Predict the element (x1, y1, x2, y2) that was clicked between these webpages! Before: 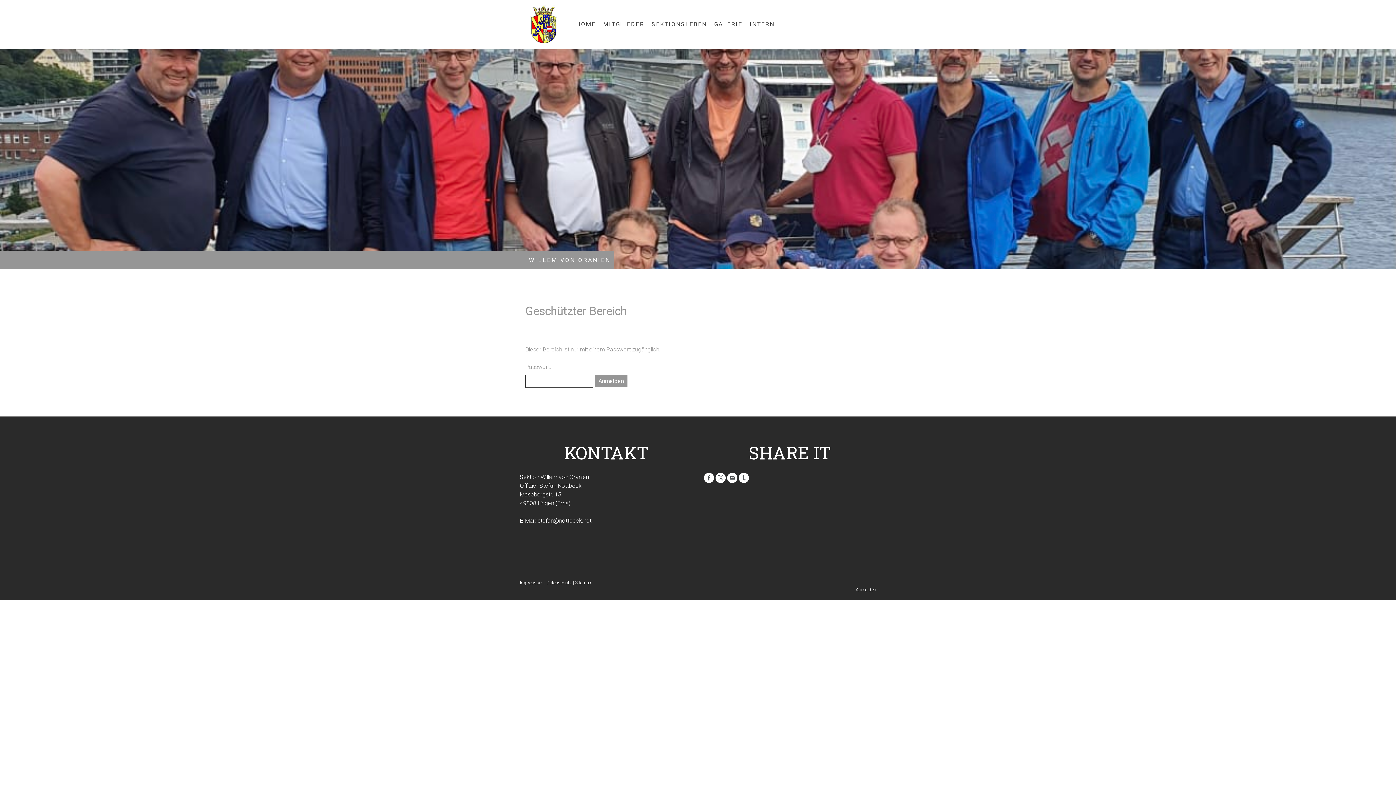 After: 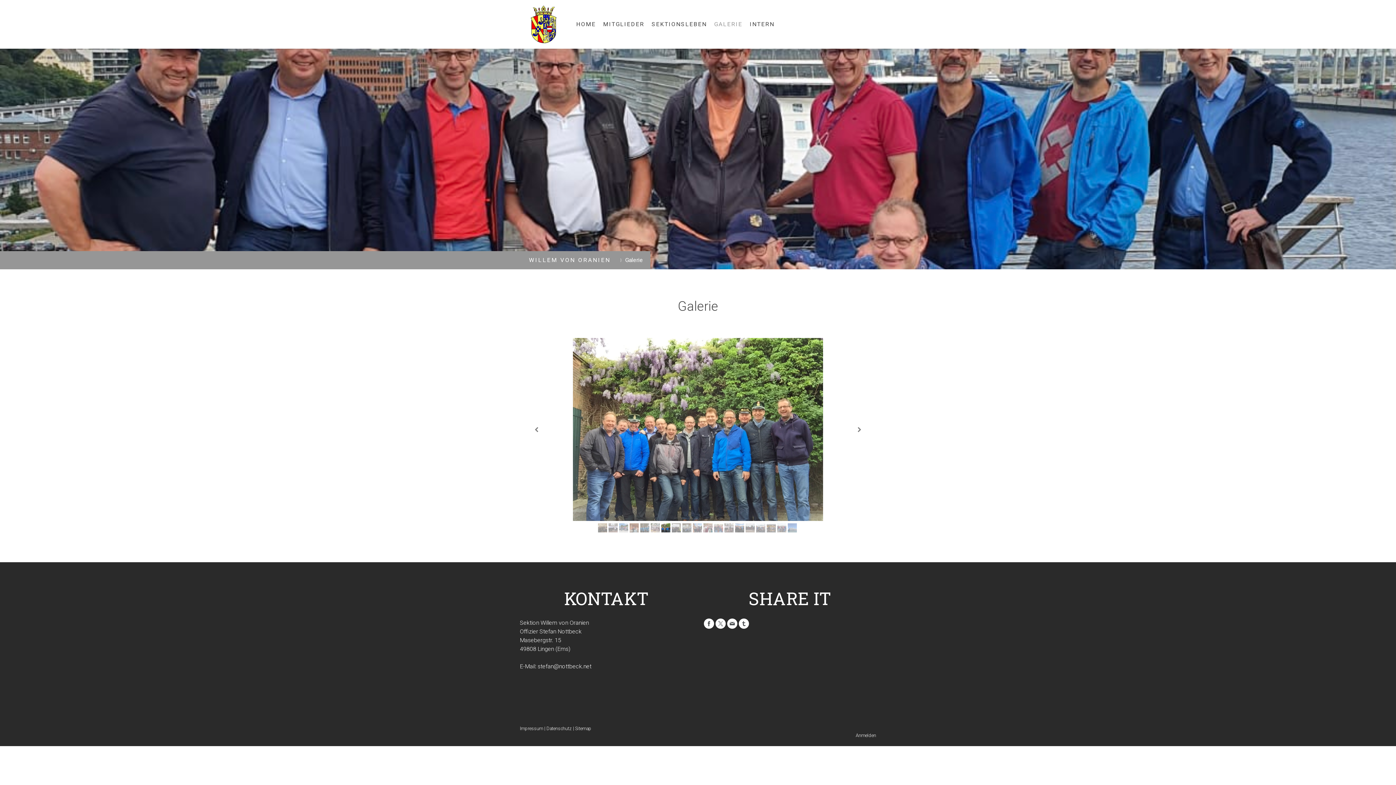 Action: label: GALERIE bbox: (710, 16, 746, 32)